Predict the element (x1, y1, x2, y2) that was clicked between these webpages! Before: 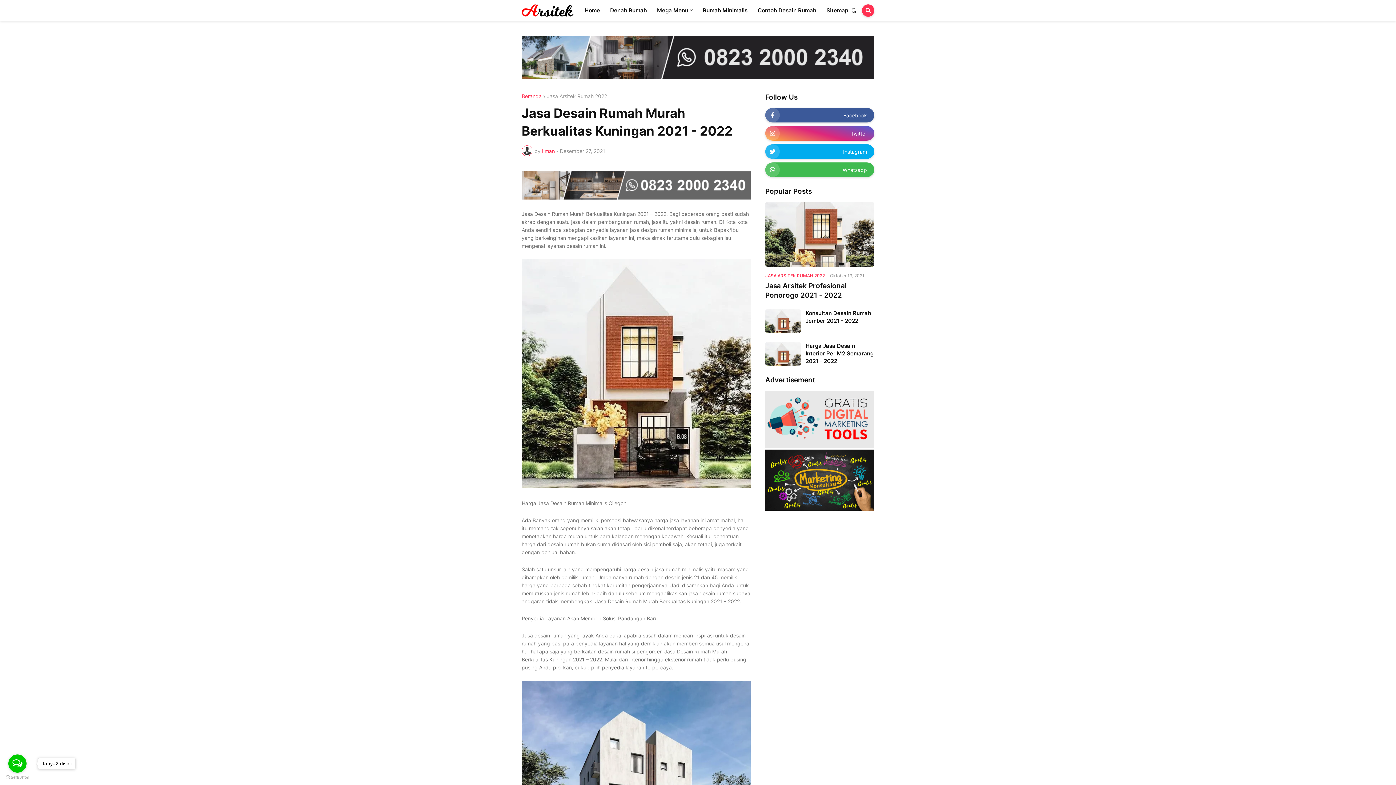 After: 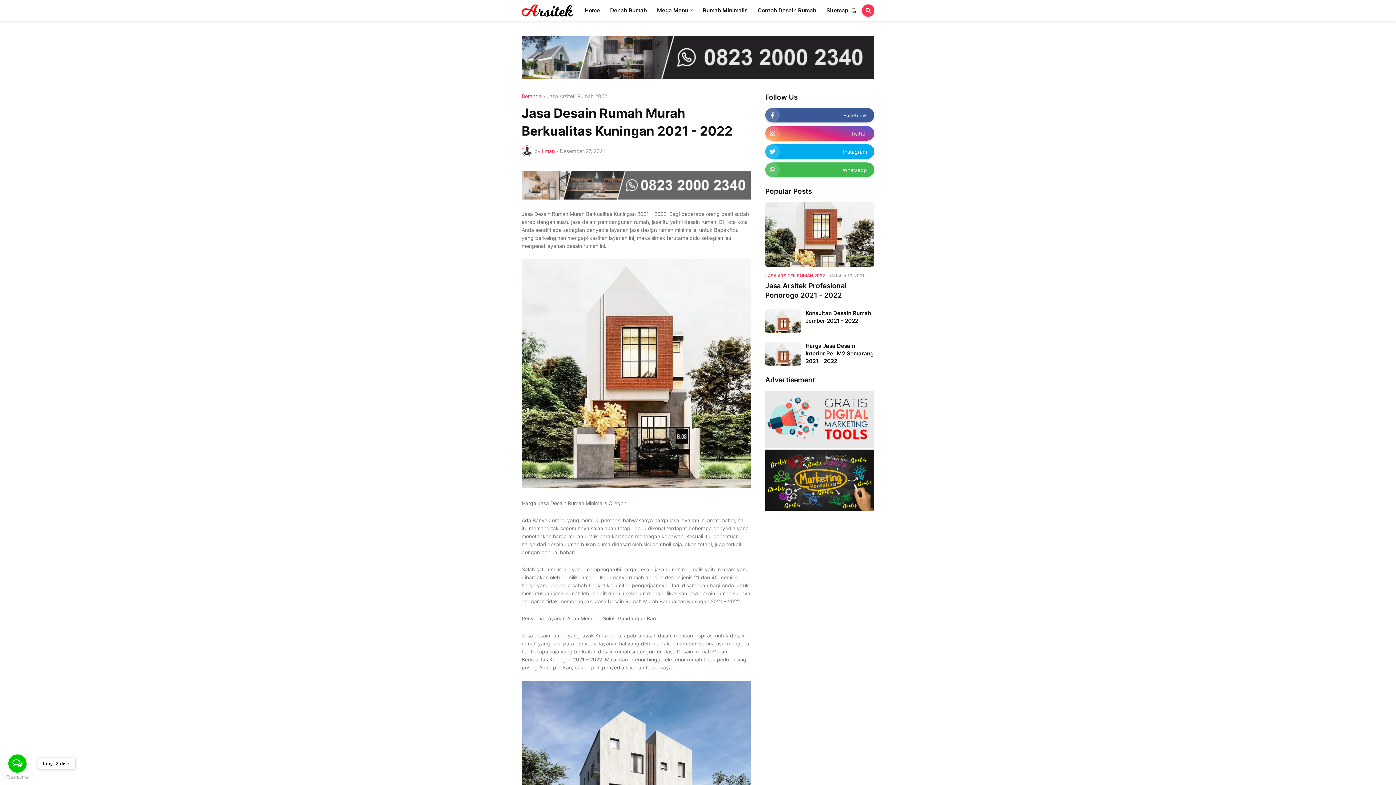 Action: bbox: (765, 505, 874, 512)